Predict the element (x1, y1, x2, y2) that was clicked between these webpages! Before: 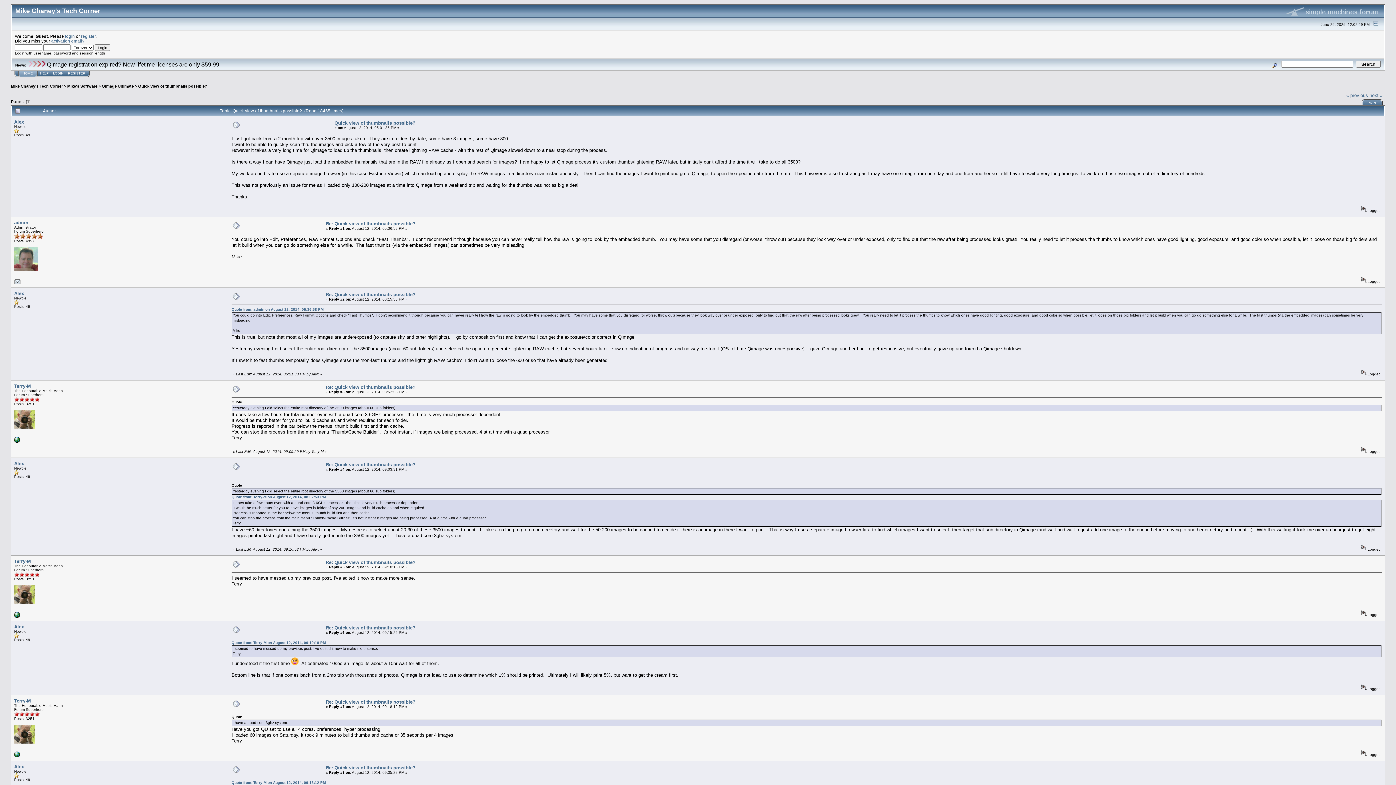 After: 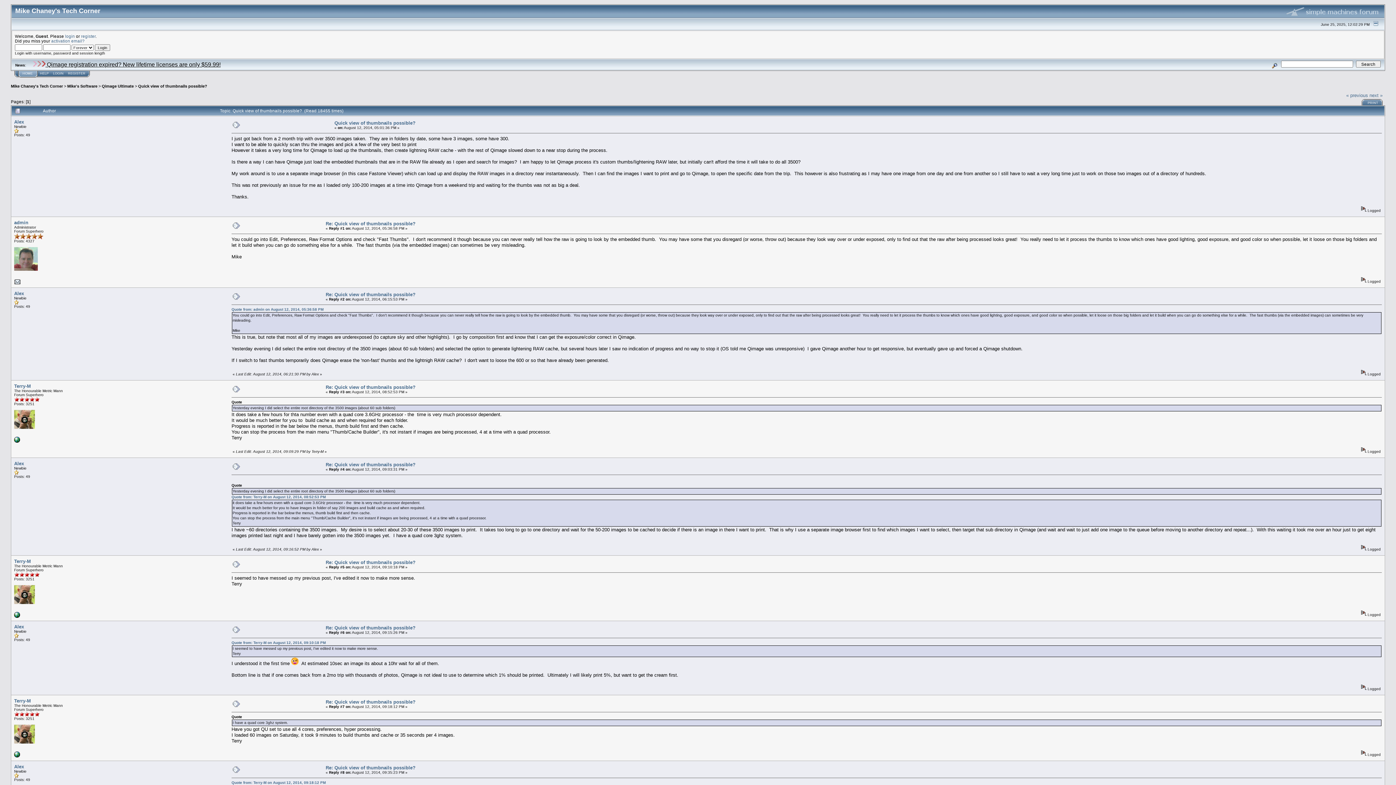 Action: bbox: (14, 754, 20, 758)